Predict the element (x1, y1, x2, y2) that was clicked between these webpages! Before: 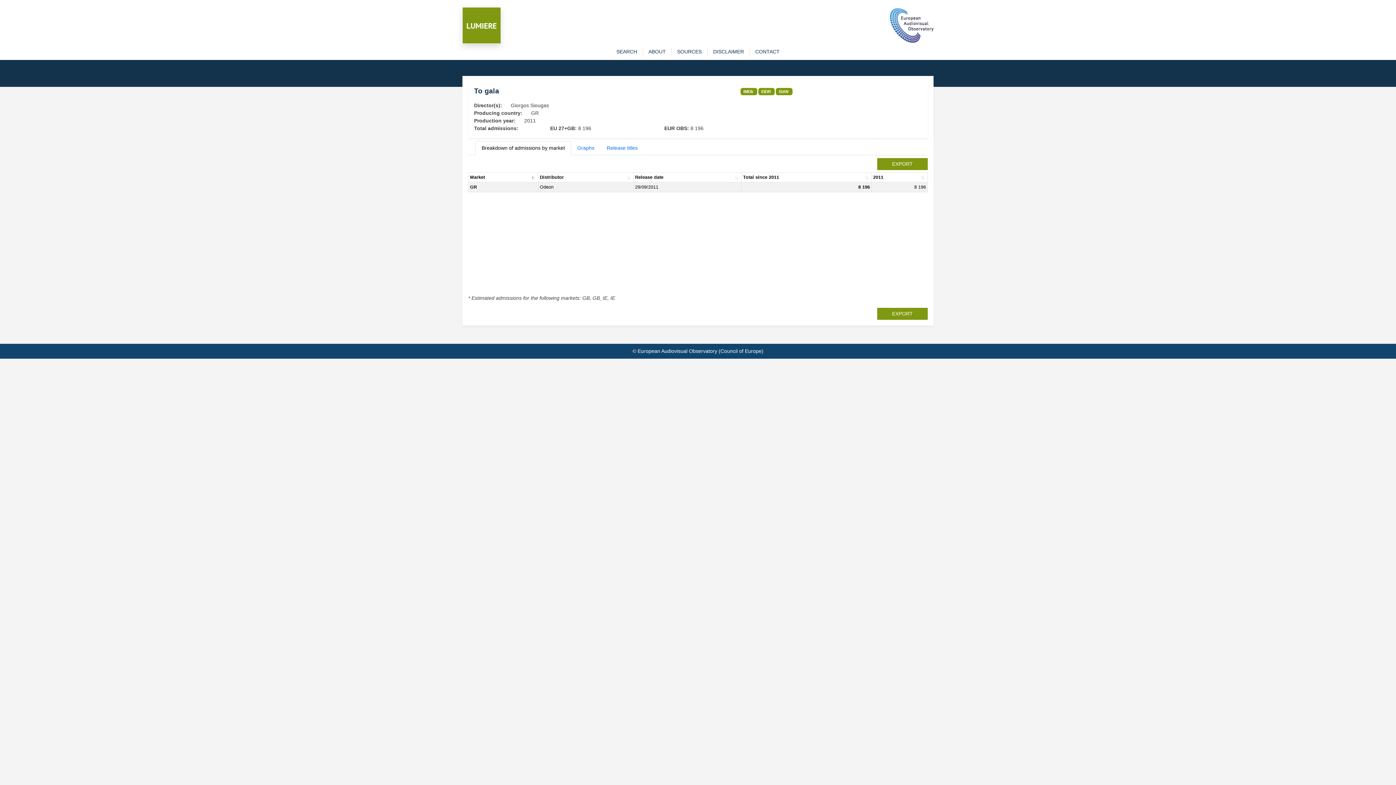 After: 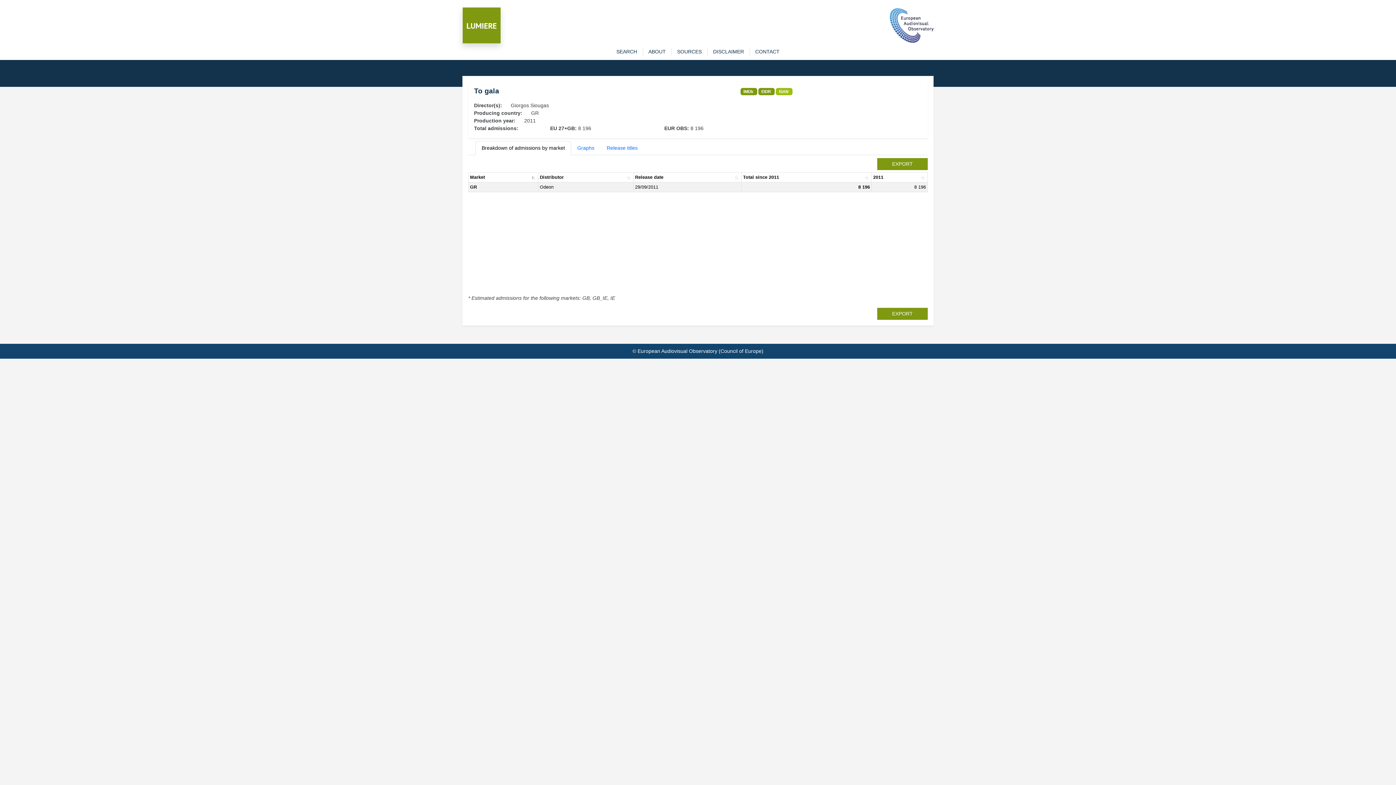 Action: bbox: (779, 89, 788, 93) label: ISAN